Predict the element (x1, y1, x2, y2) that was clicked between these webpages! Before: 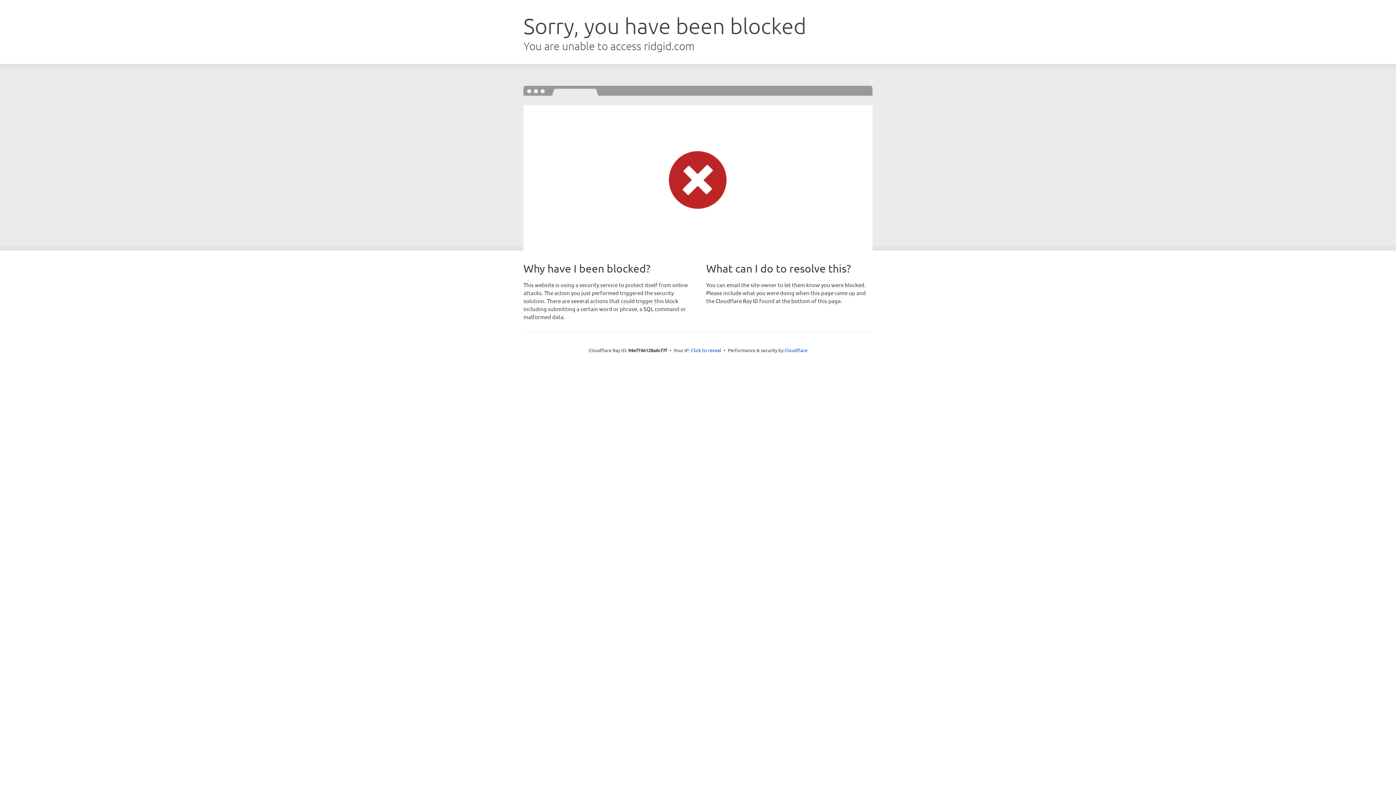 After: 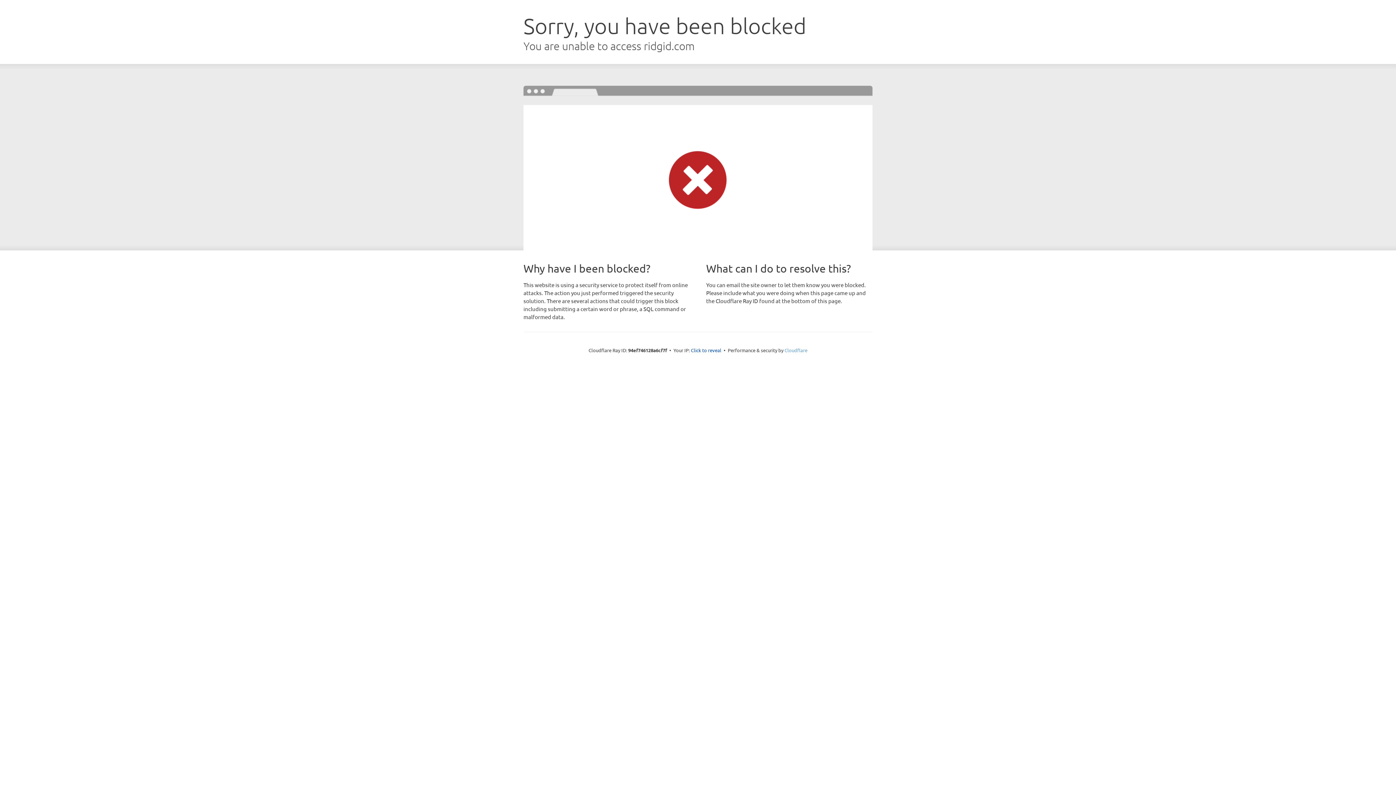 Action: bbox: (784, 347, 807, 353) label: Cloudflare